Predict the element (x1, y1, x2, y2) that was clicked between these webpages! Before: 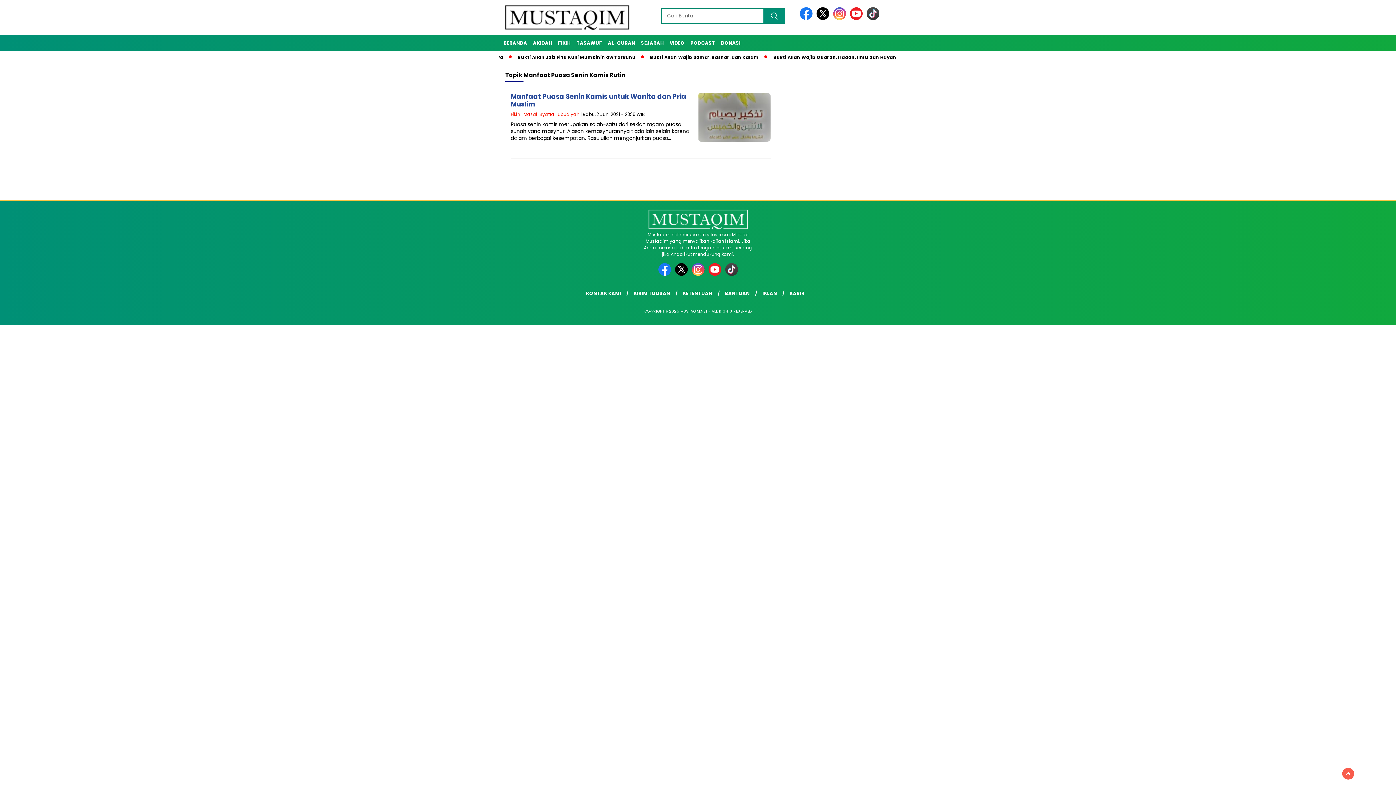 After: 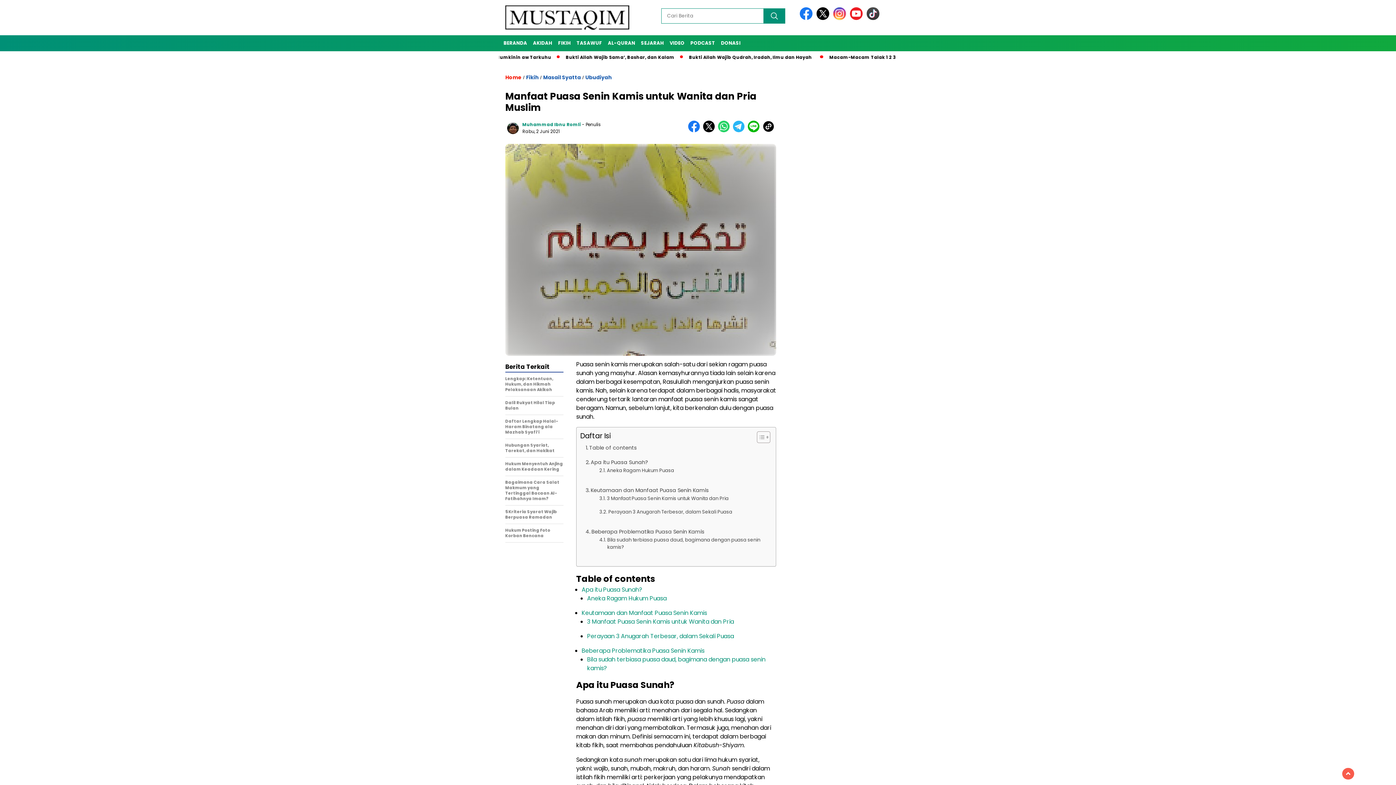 Action: label: Manfaat Puasa Senin Kamis untuk Wanita dan Pria Muslim bbox: (510, 92, 686, 108)